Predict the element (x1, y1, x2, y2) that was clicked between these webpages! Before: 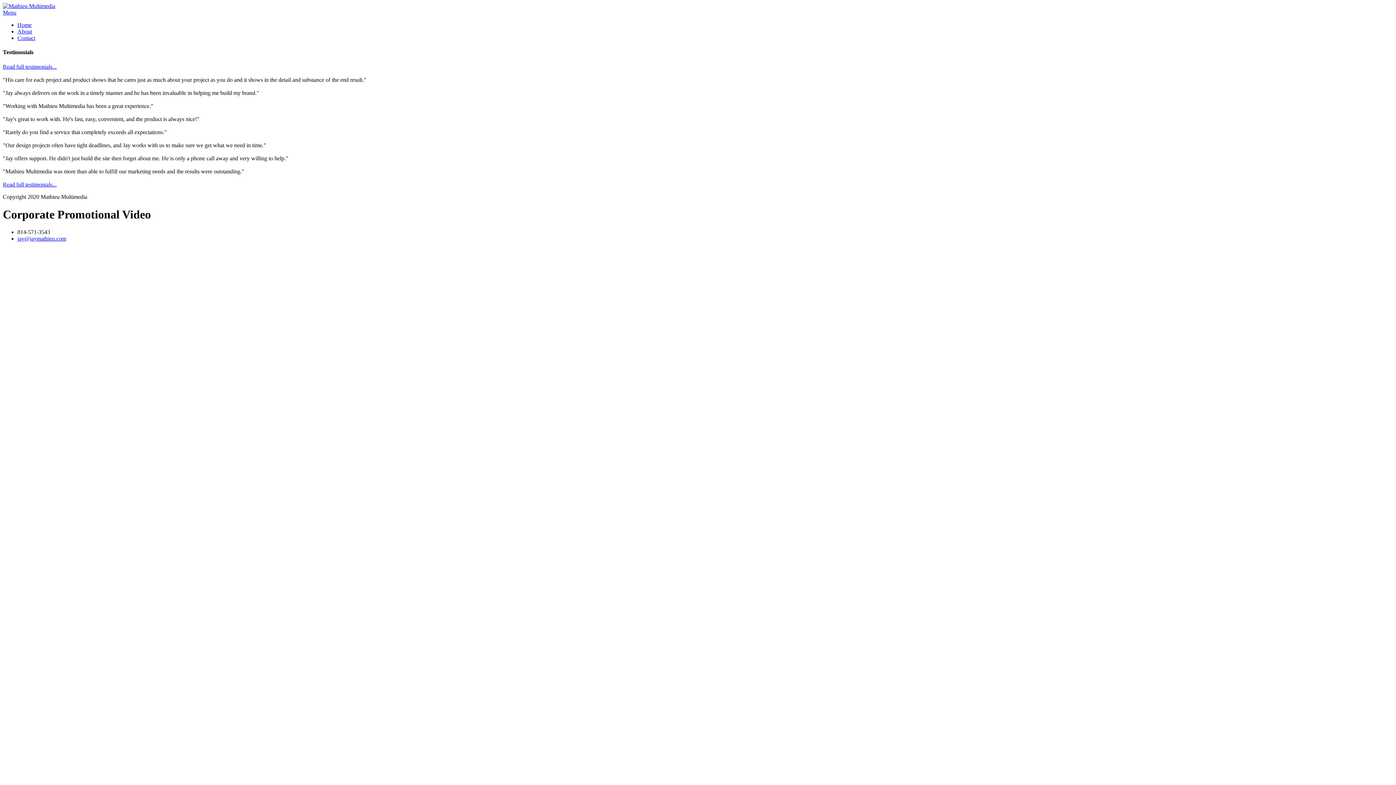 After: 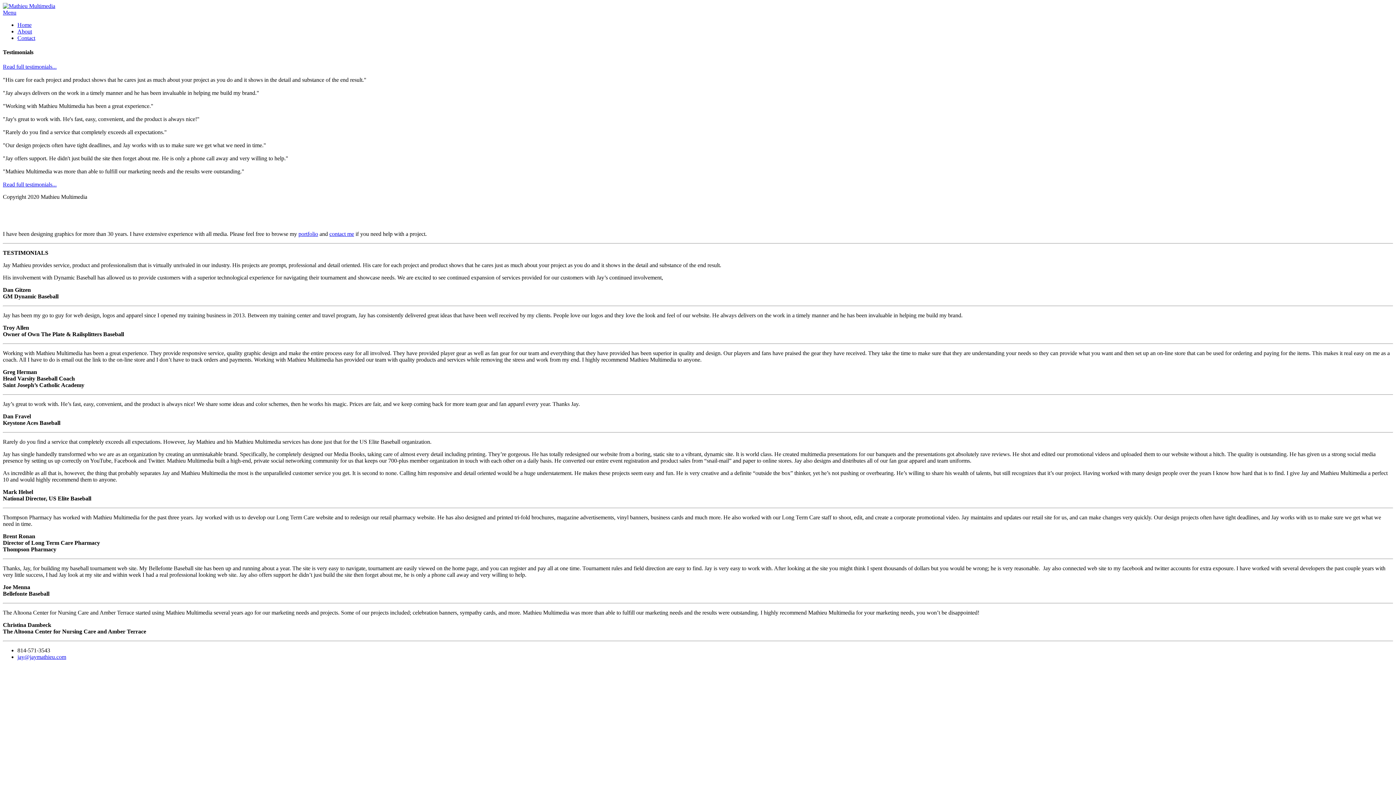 Action: bbox: (2, 63, 56, 69) label: Read full testimonials...